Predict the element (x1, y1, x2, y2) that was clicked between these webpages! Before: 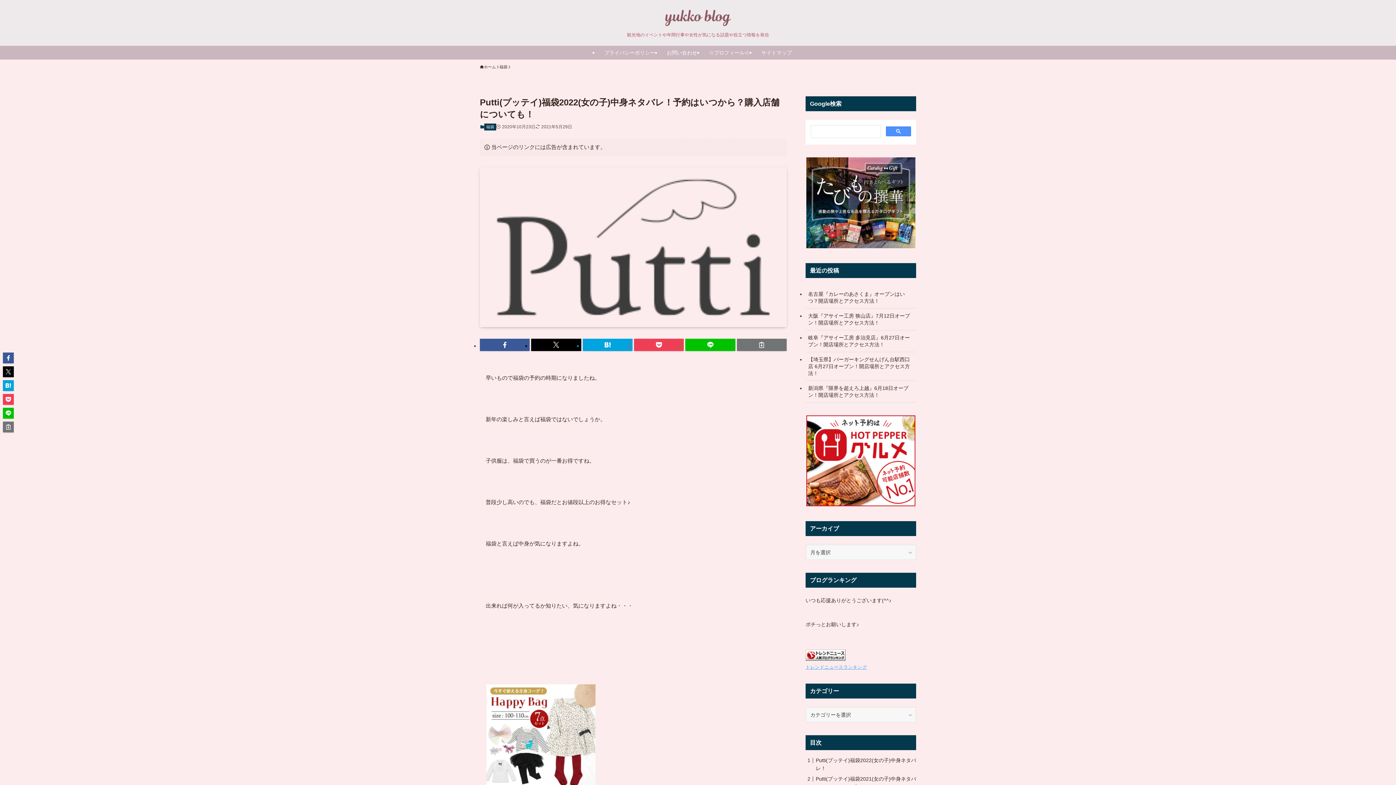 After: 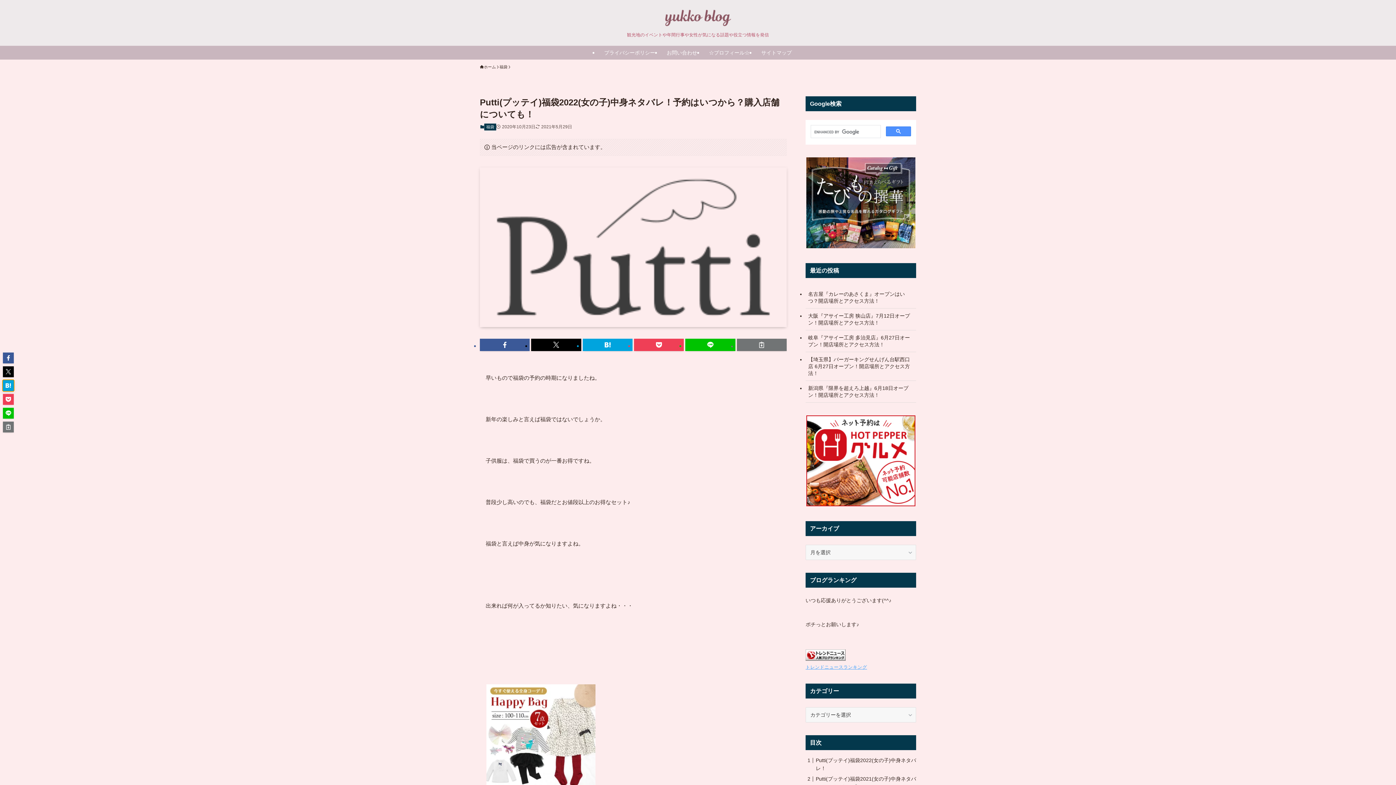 Action: bbox: (2, 380, 13, 391)